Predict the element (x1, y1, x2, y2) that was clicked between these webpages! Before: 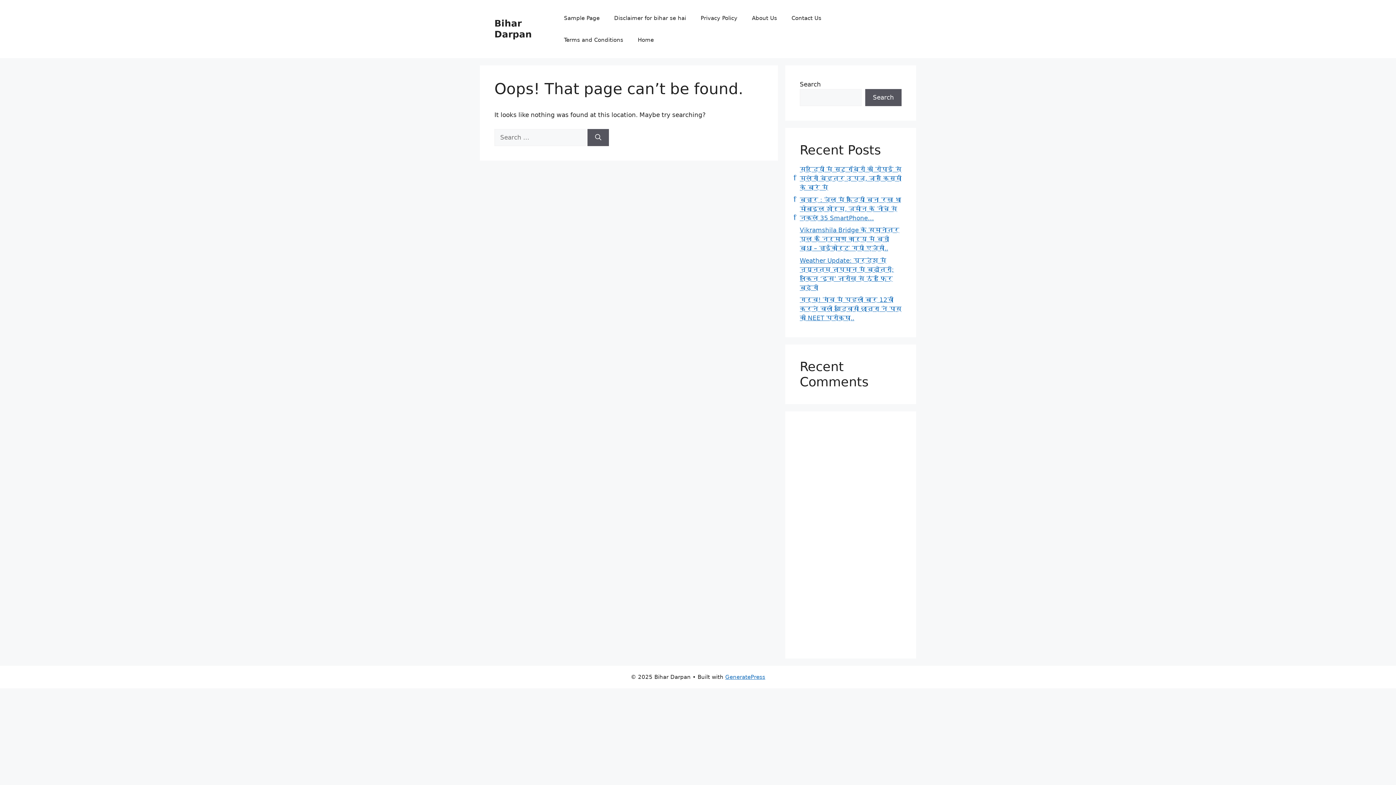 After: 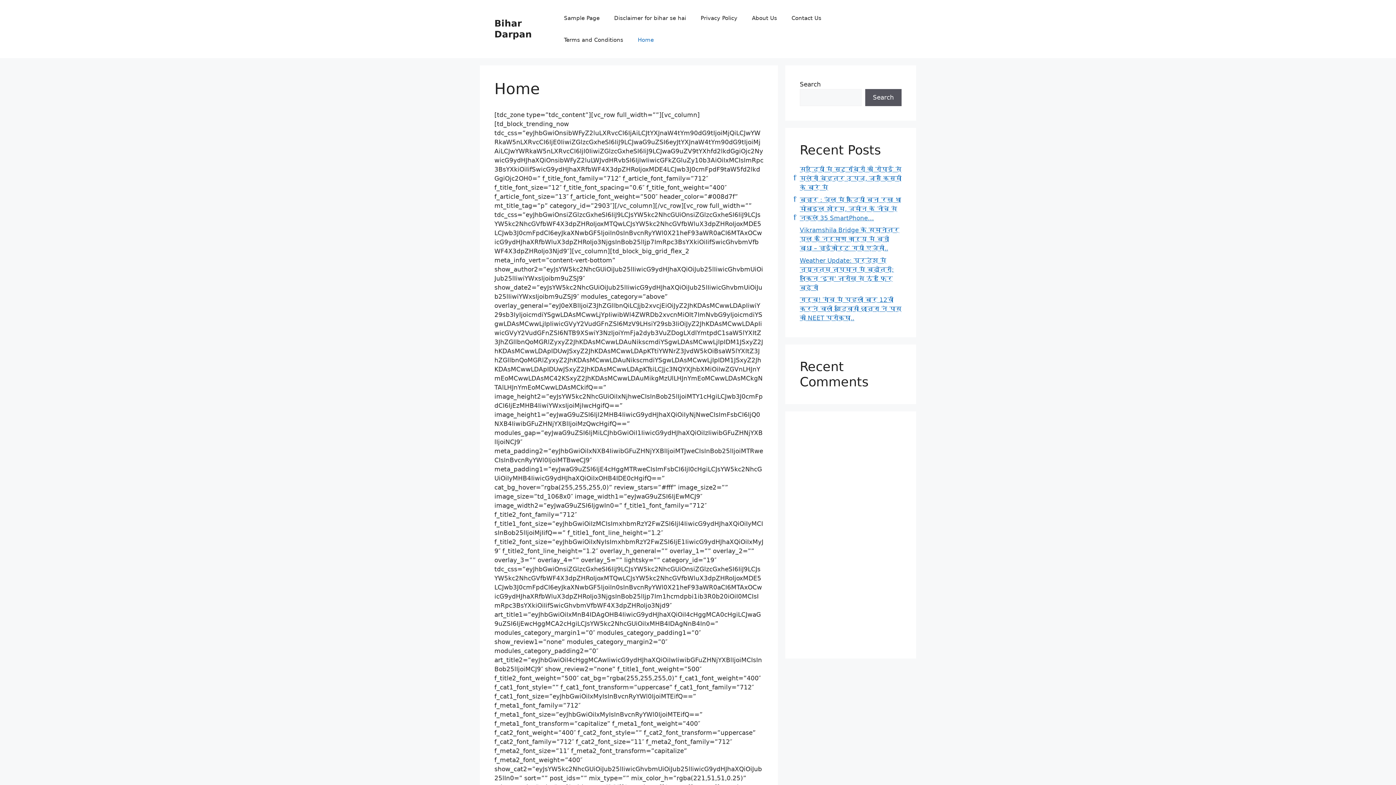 Action: label: Home bbox: (630, 29, 661, 50)